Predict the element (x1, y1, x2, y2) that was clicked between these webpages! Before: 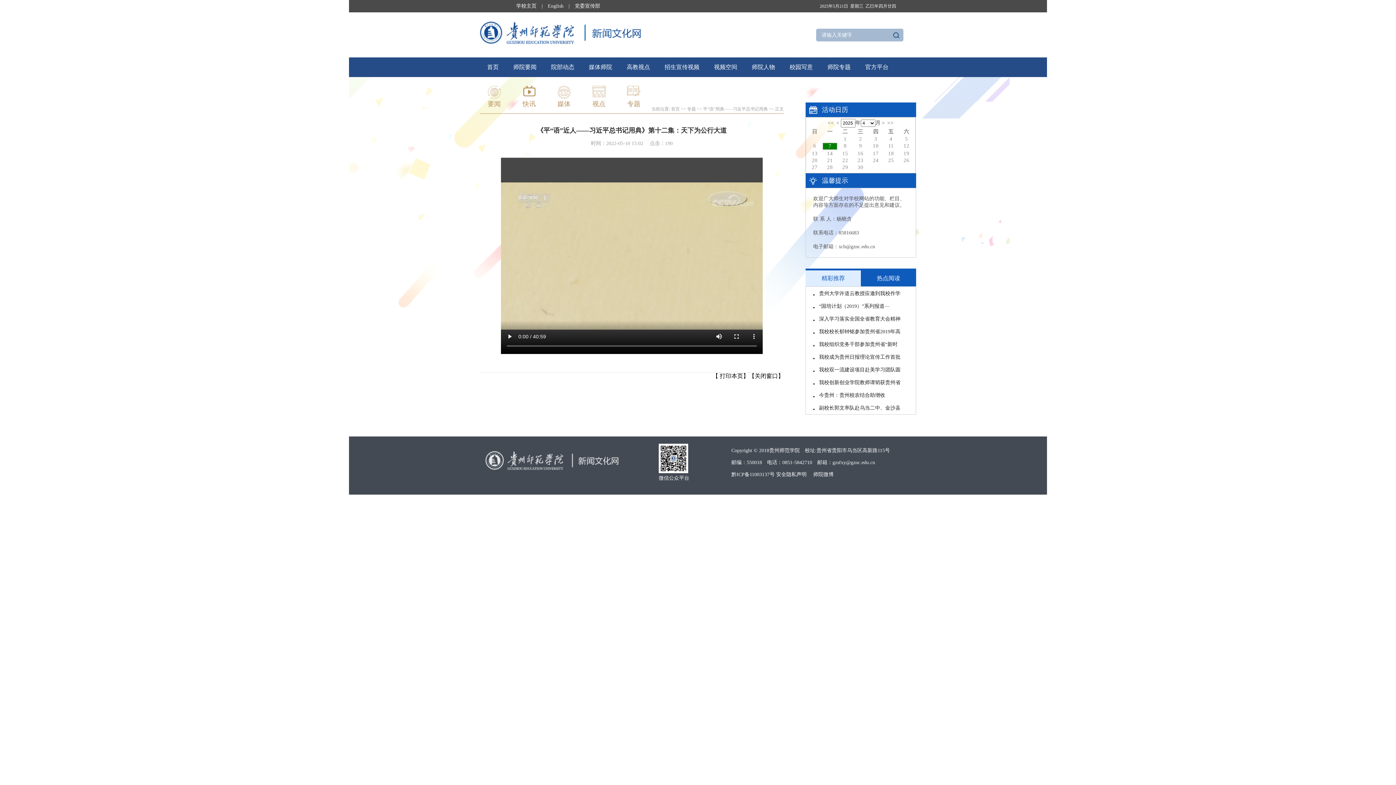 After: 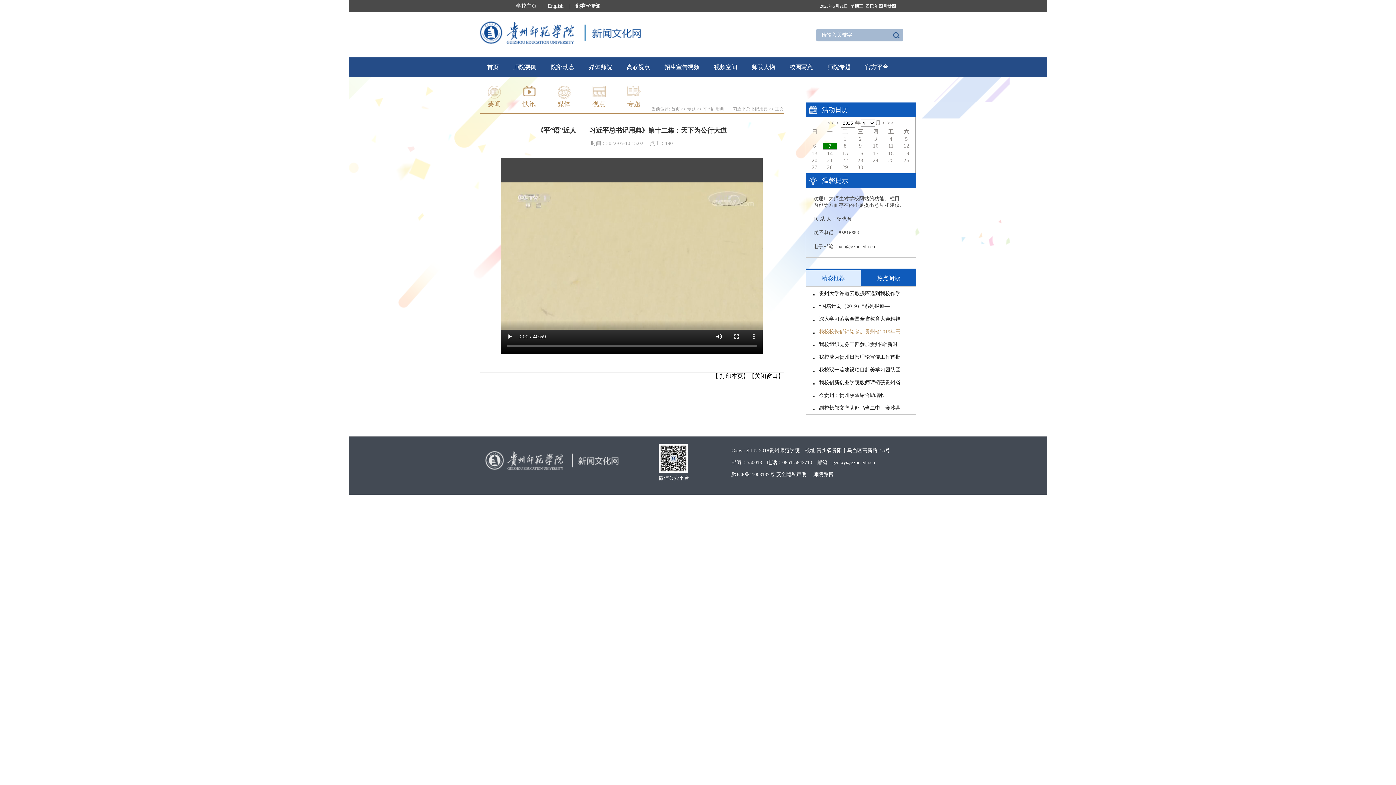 Action: label: 我校校长郁钟铭参加贵州省2019年高 bbox: (813, 329, 900, 334)